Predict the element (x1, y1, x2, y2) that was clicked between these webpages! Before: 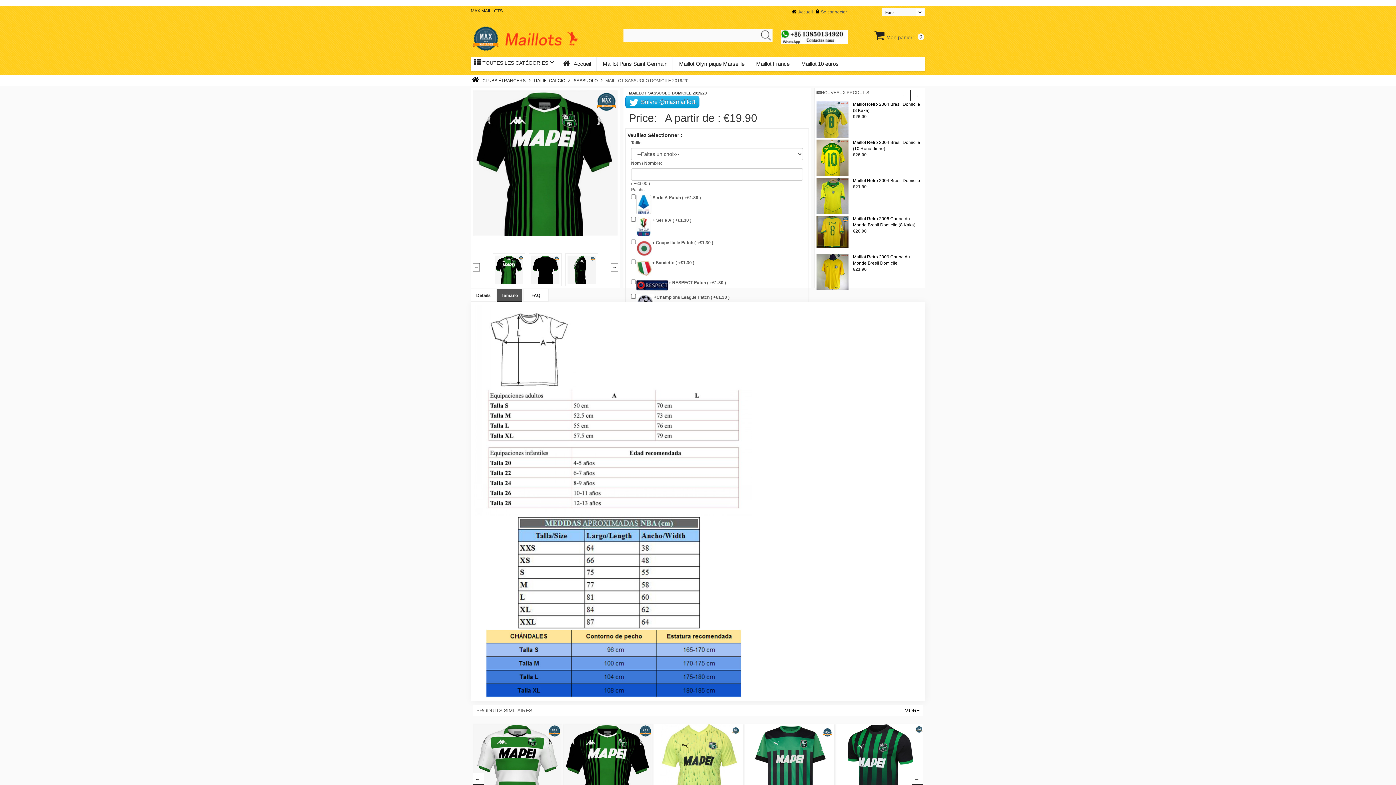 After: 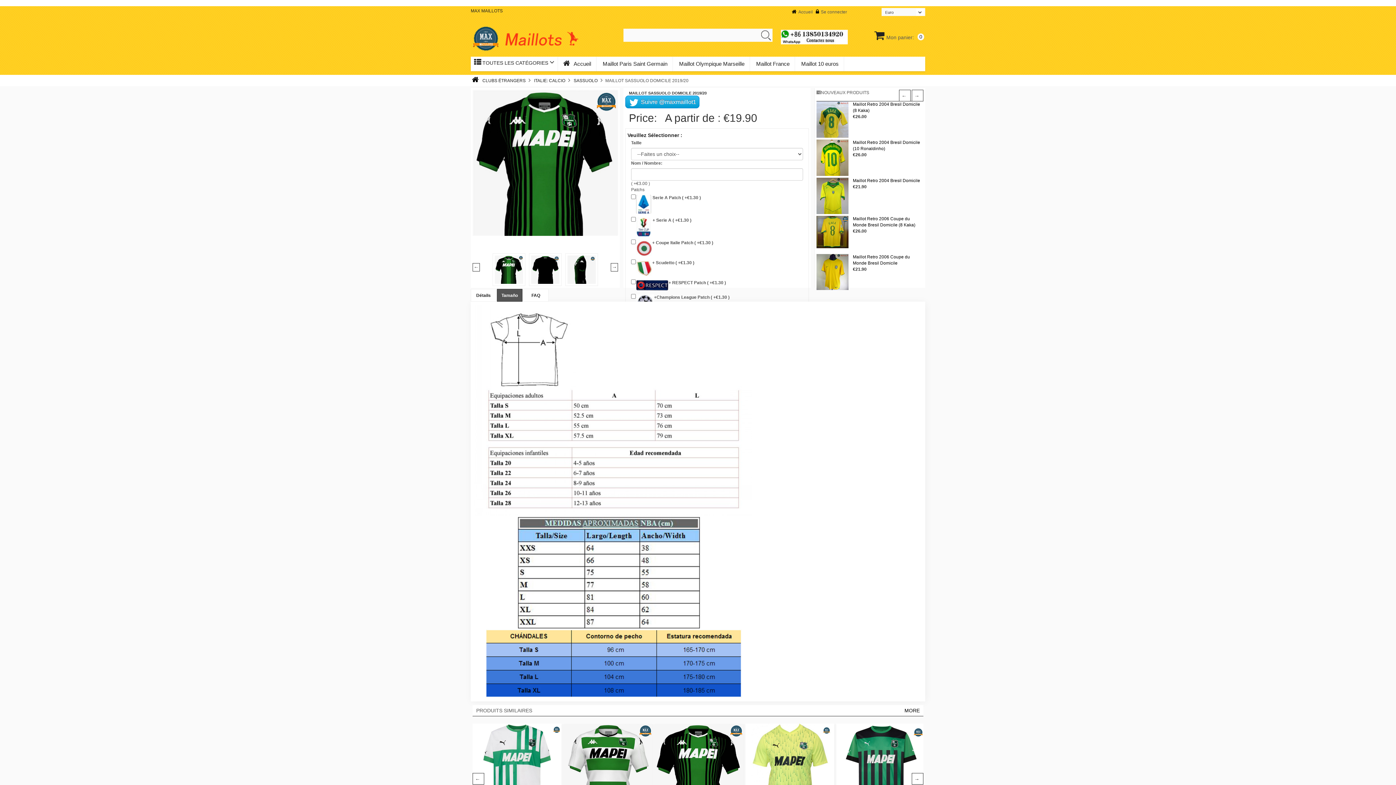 Action: bbox: (912, 773, 923, 785) label: →